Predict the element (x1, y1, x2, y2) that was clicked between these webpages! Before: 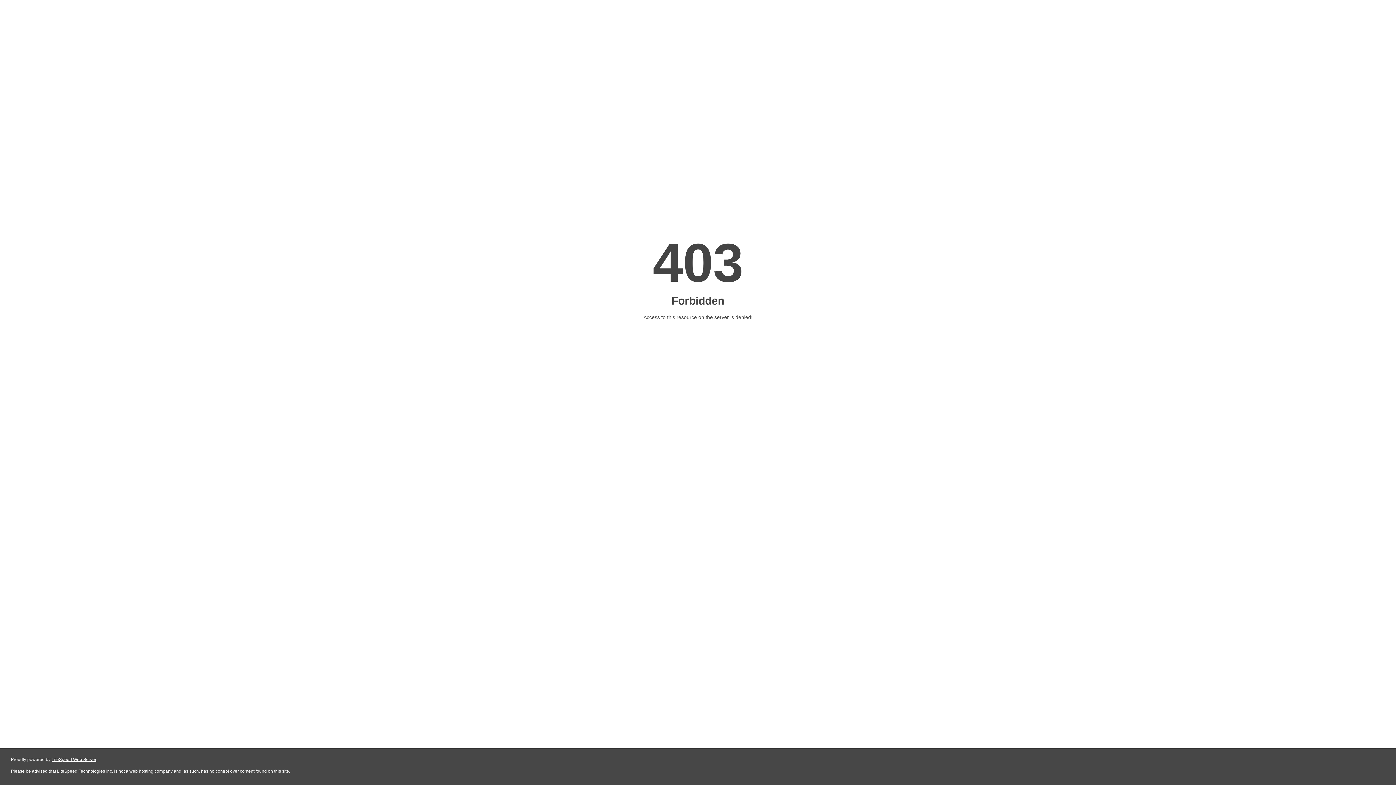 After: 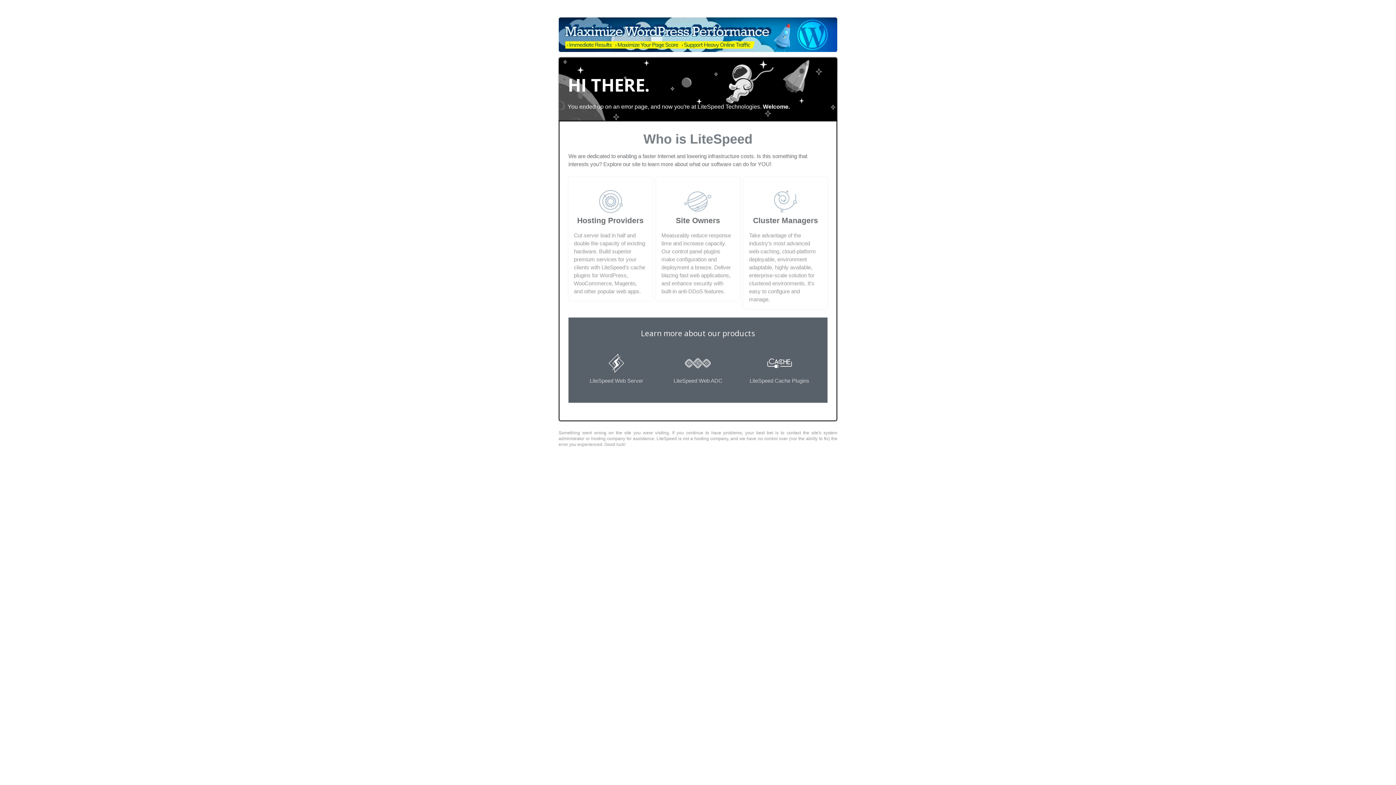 Action: bbox: (51, 757, 96, 762) label: LiteSpeed Web Server